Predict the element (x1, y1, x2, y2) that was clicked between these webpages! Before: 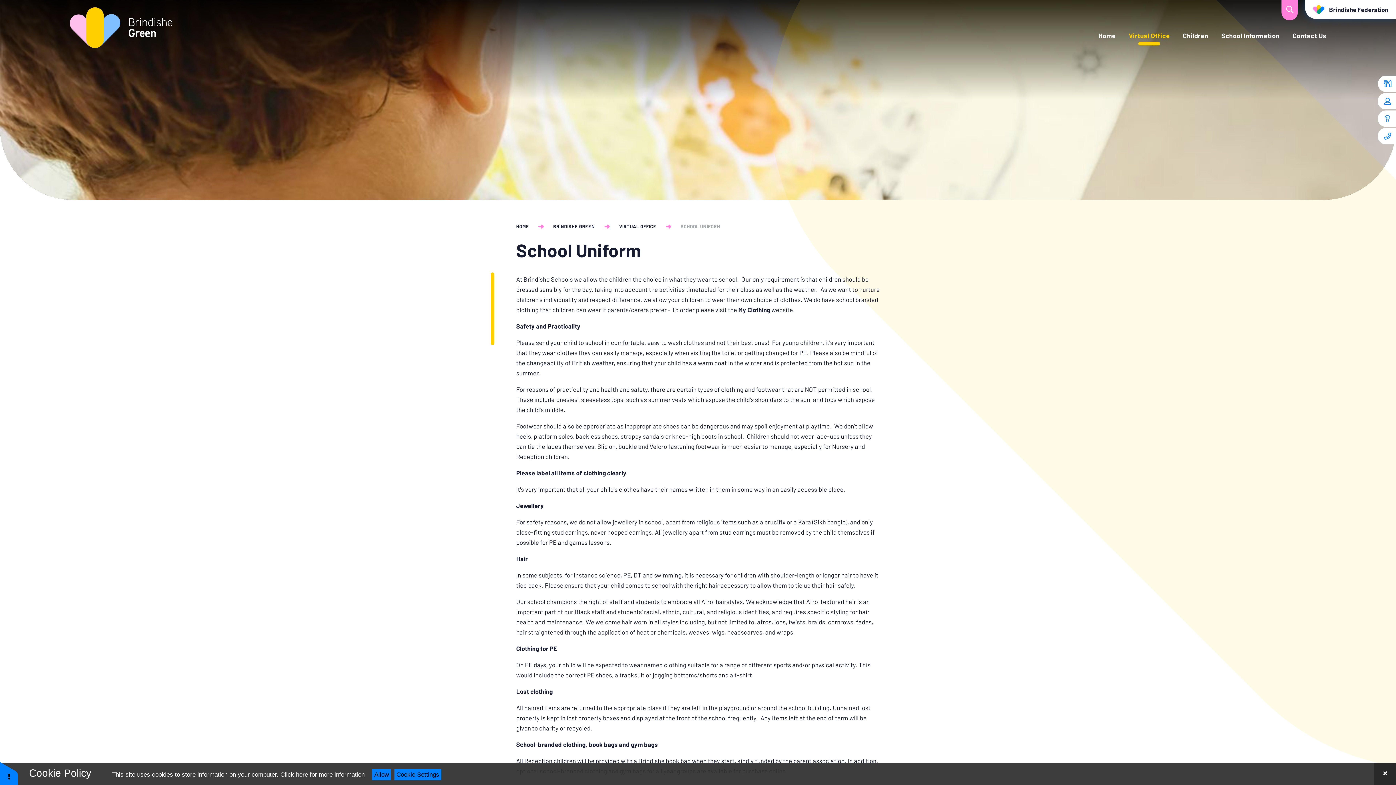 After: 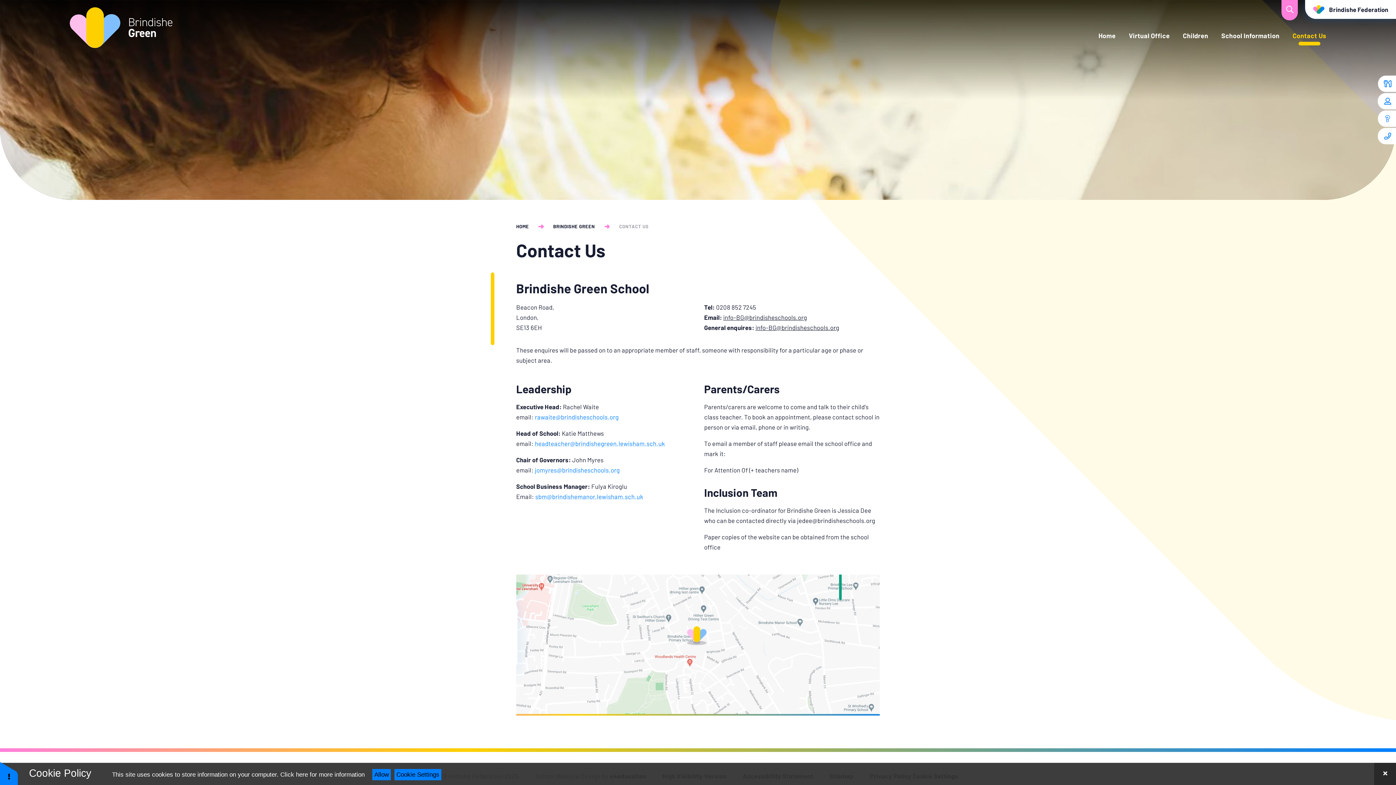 Action: label: Contact Us bbox: (1292, 26, 1326, 45)